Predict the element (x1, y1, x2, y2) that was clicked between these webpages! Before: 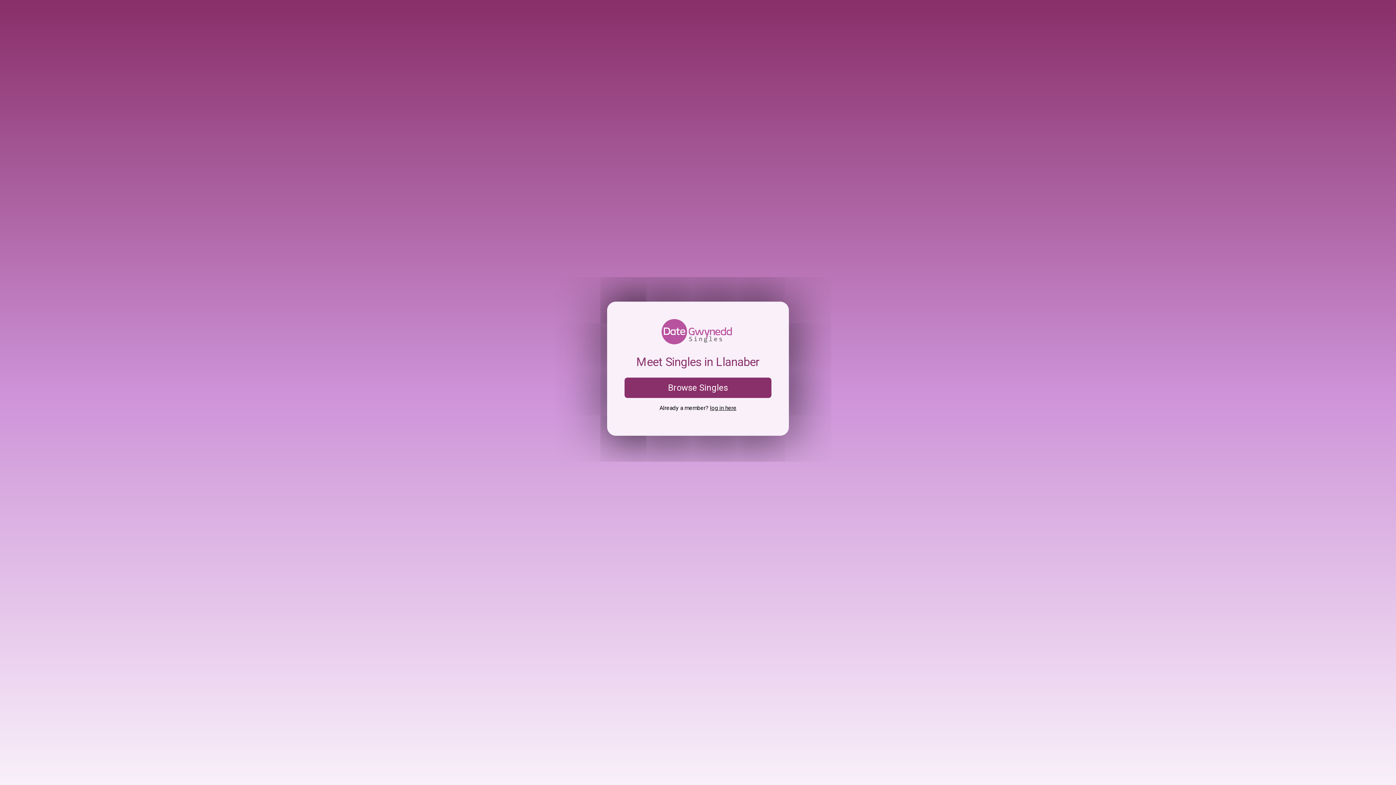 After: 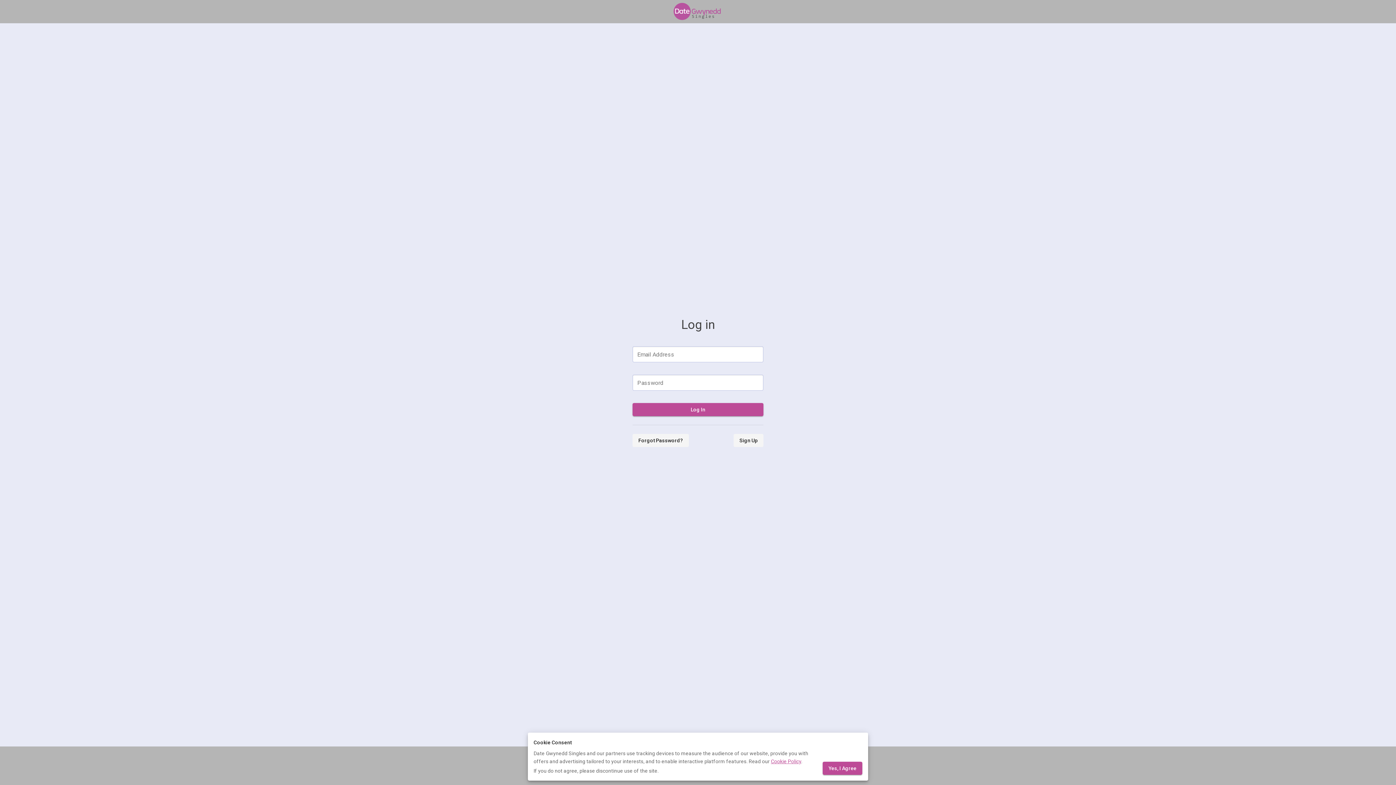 Action: label: log in here bbox: (710, 404, 736, 411)